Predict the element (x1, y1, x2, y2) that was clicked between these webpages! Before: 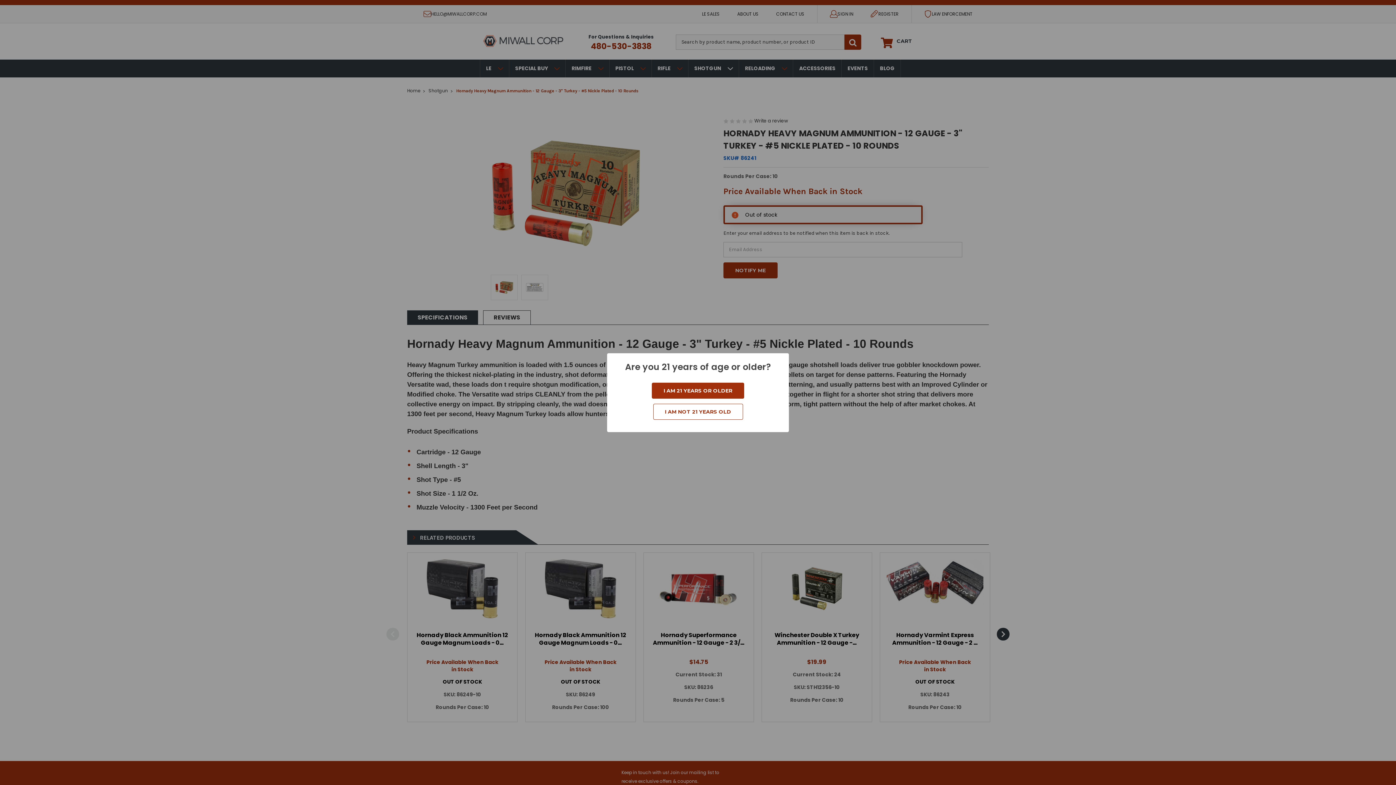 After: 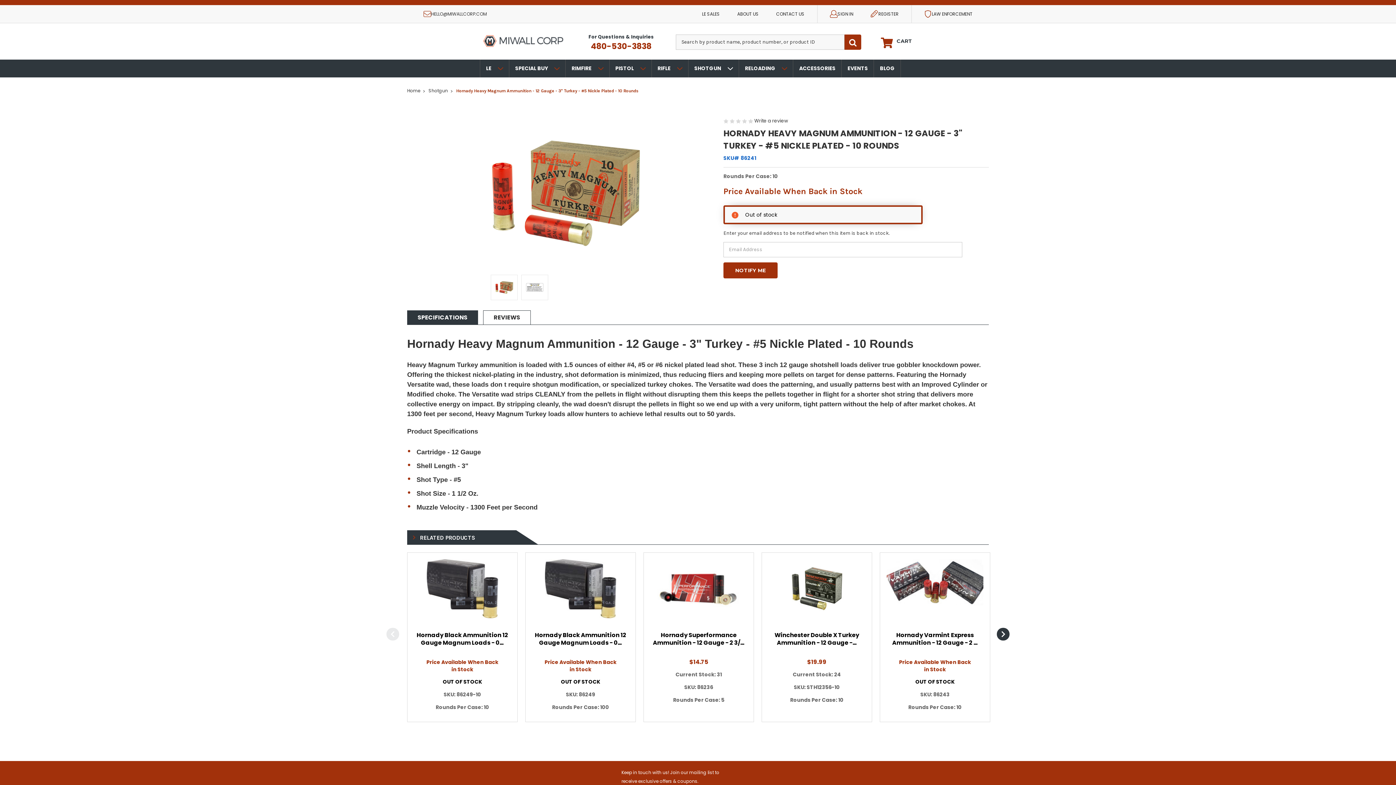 Action: bbox: (653, 403, 743, 419) label: I AM NOT 21 YEARS OLD